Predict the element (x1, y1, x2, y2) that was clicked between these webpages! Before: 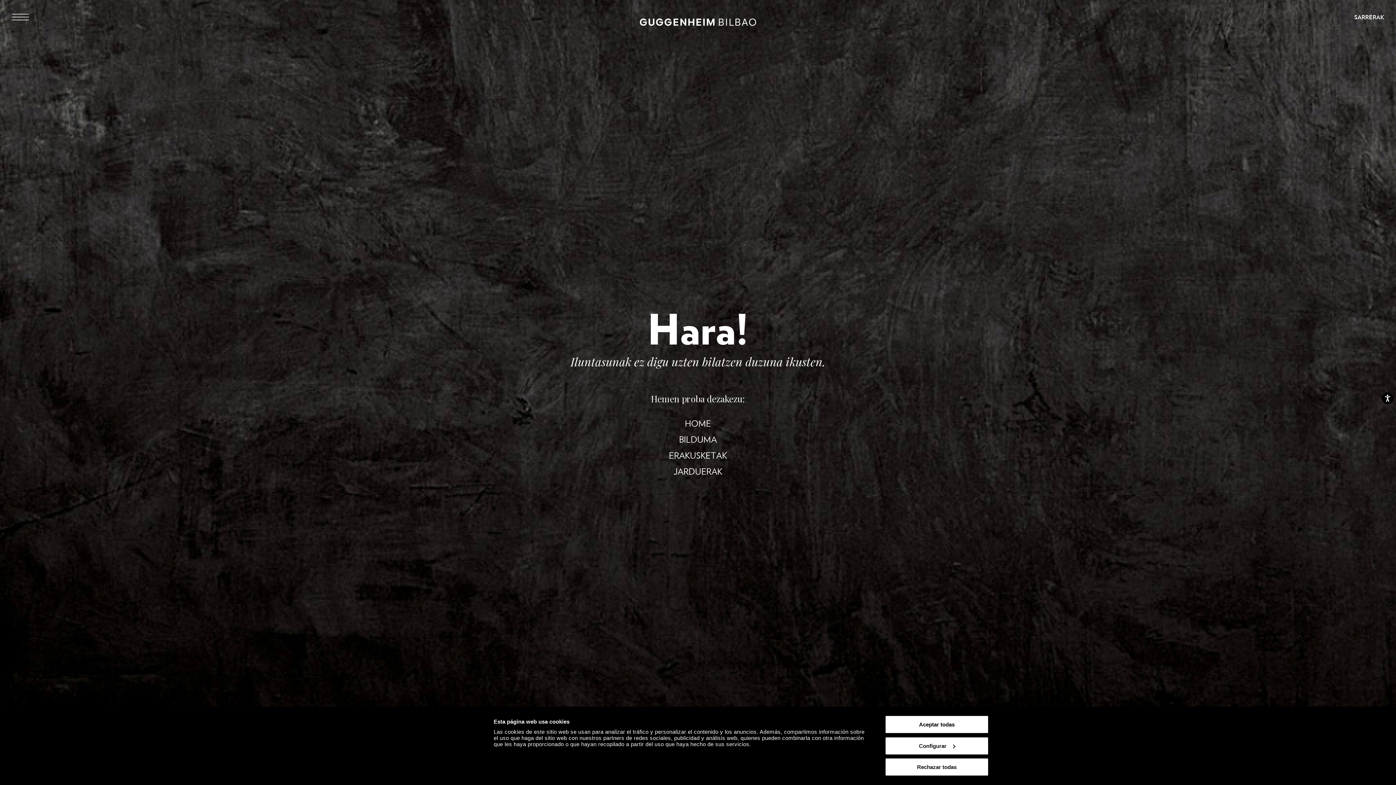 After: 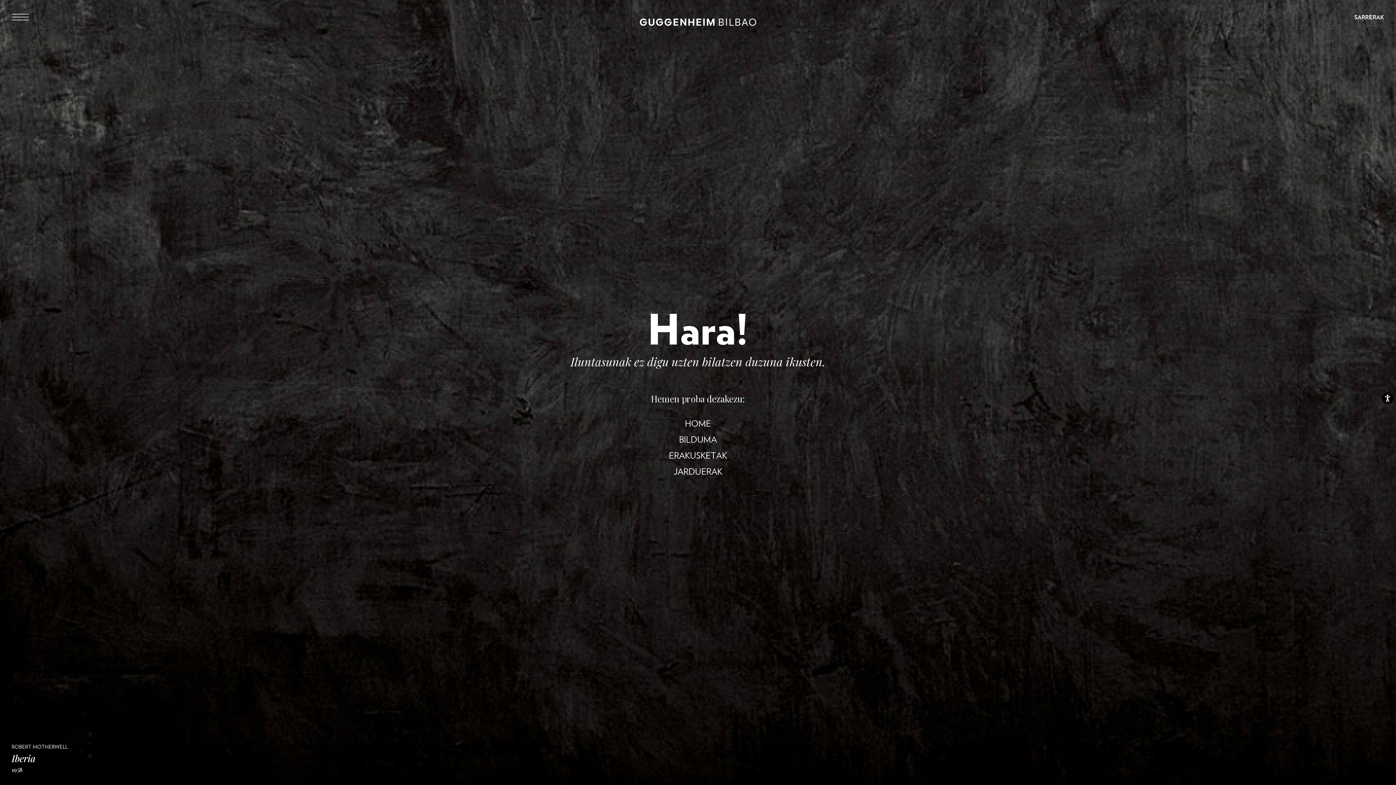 Action: label: Rechazar todas bbox: (885, 758, 989, 776)